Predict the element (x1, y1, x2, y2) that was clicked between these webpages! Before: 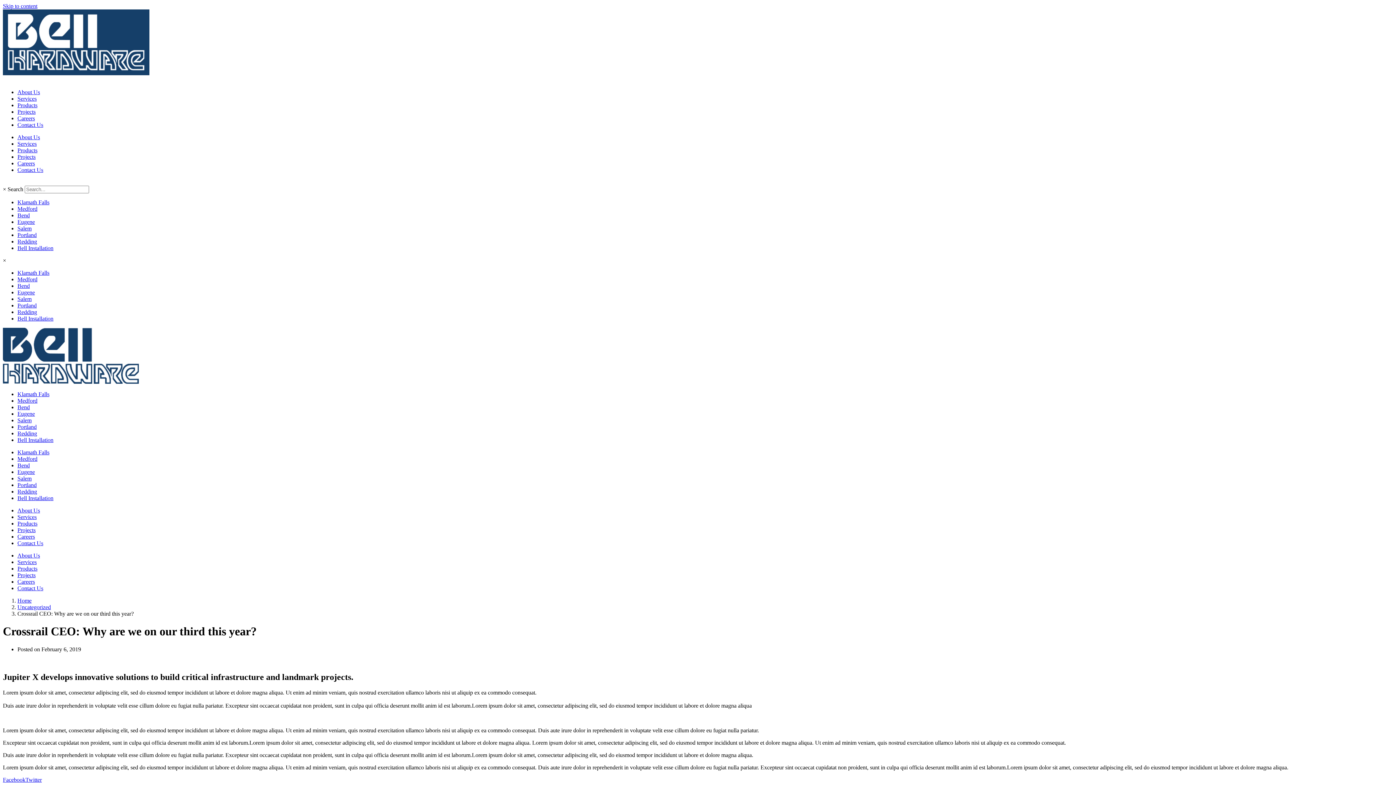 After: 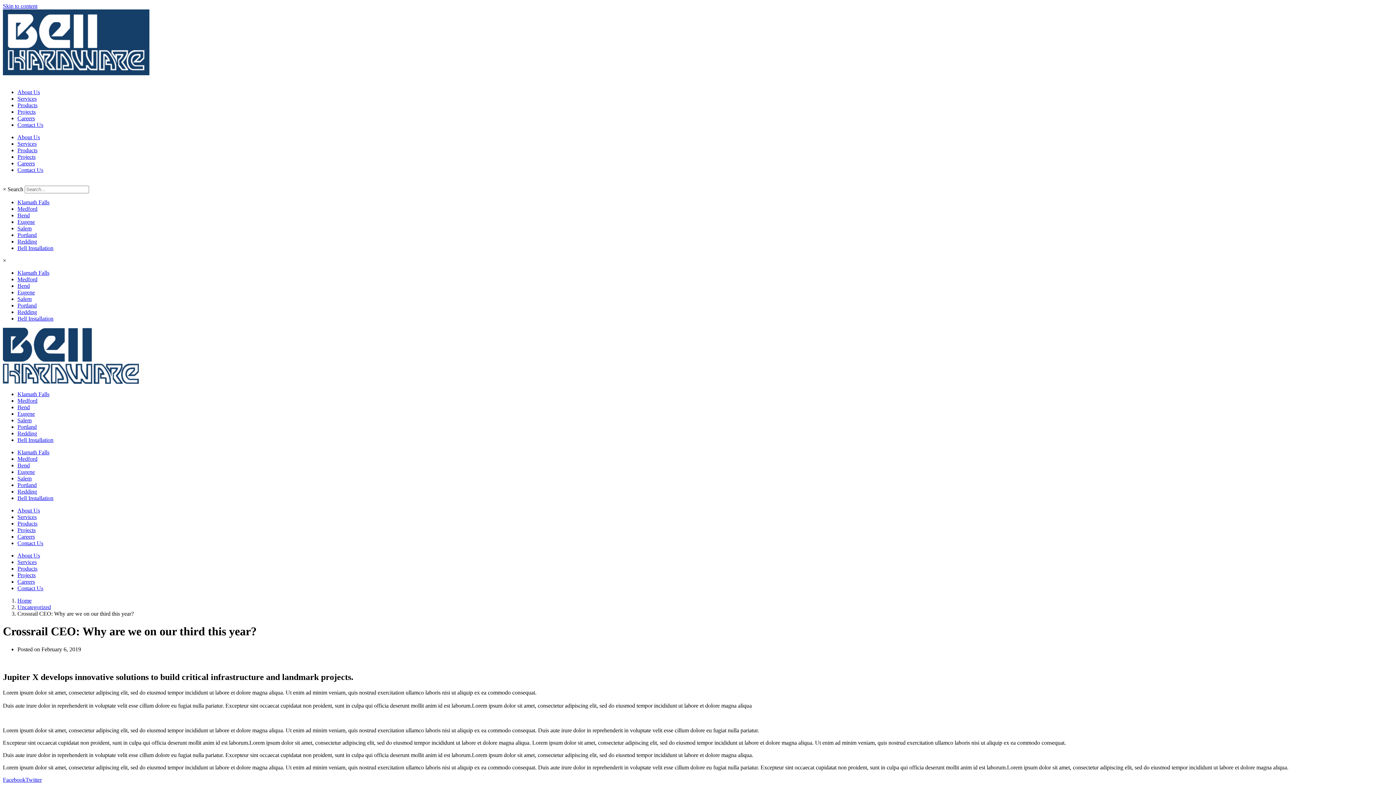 Action: label: Products bbox: (17, 520, 37, 526)